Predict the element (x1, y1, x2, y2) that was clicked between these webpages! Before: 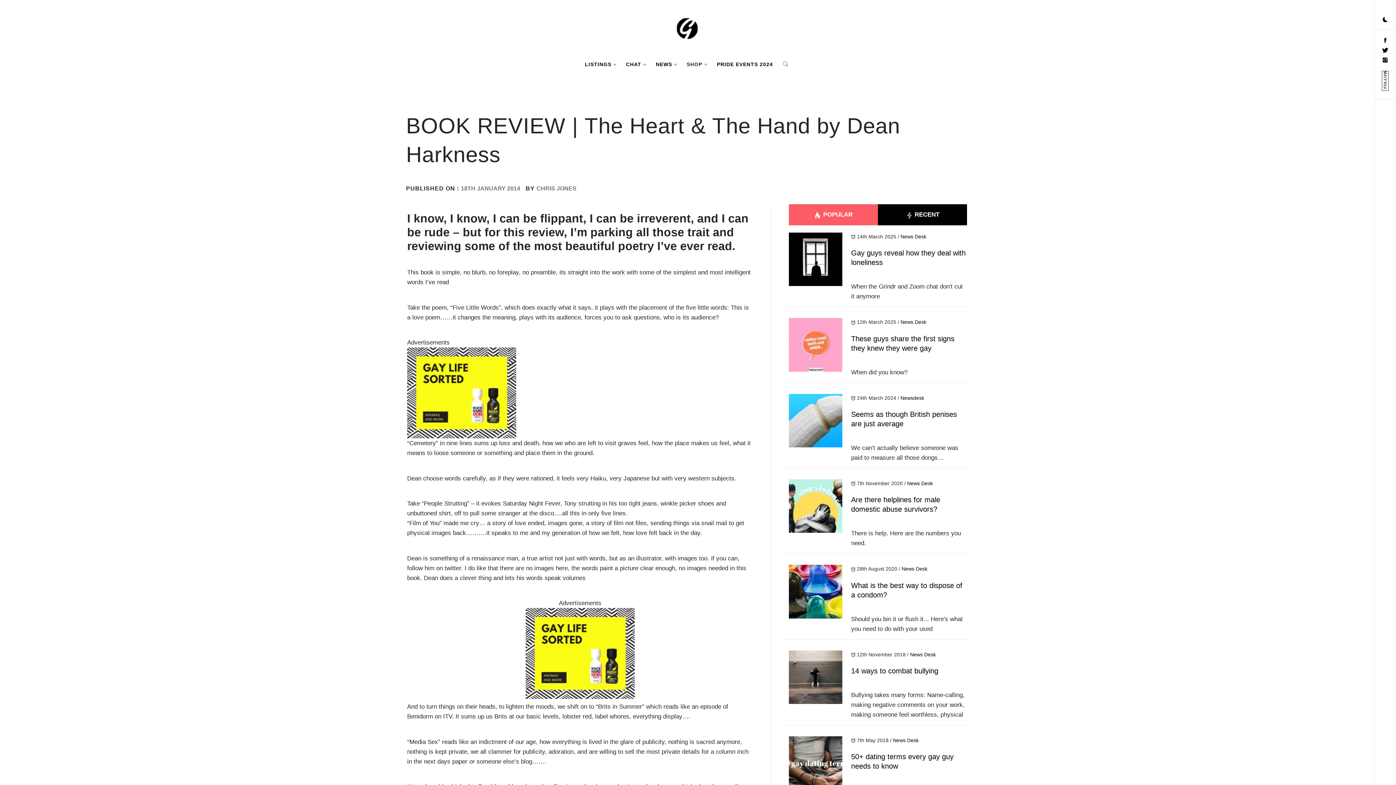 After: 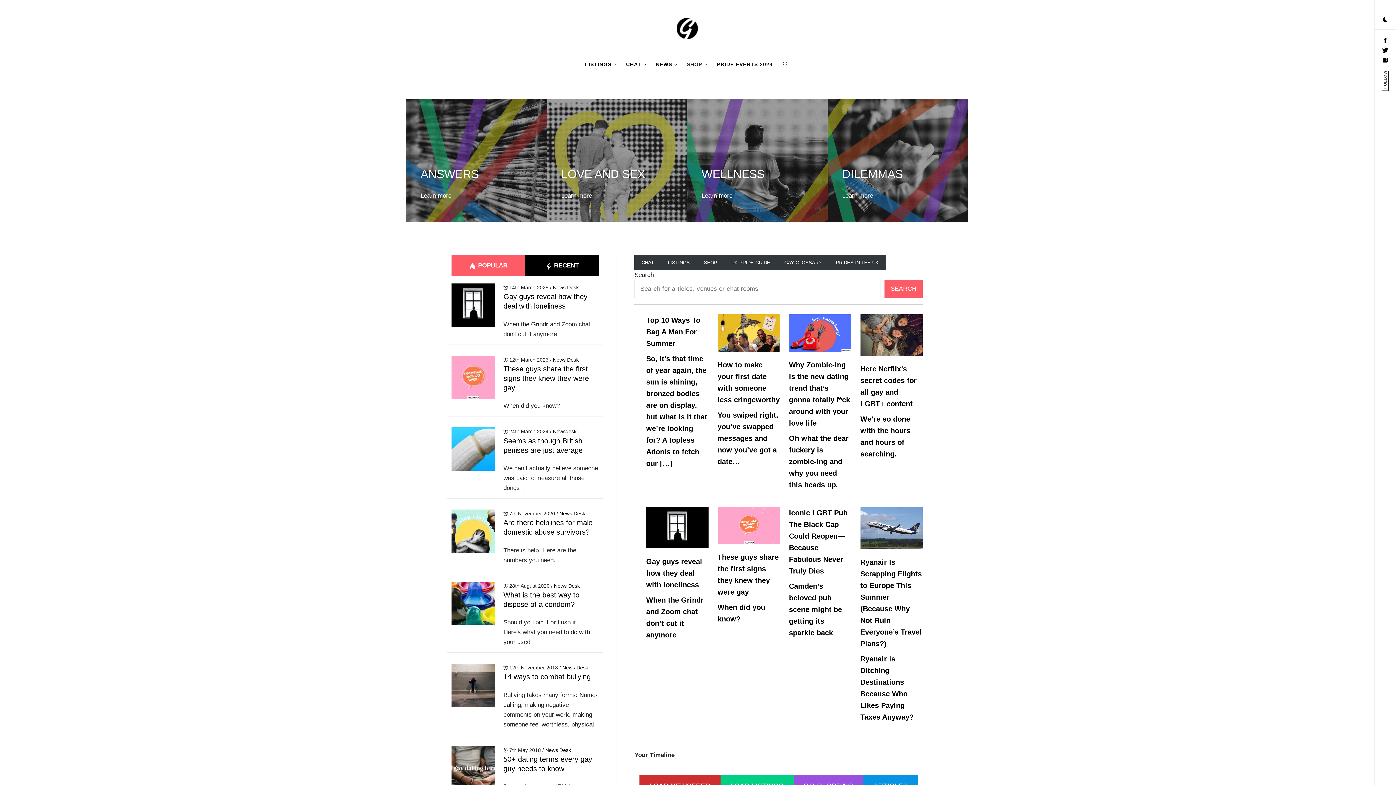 Action: bbox: (676, 18, 697, 38)